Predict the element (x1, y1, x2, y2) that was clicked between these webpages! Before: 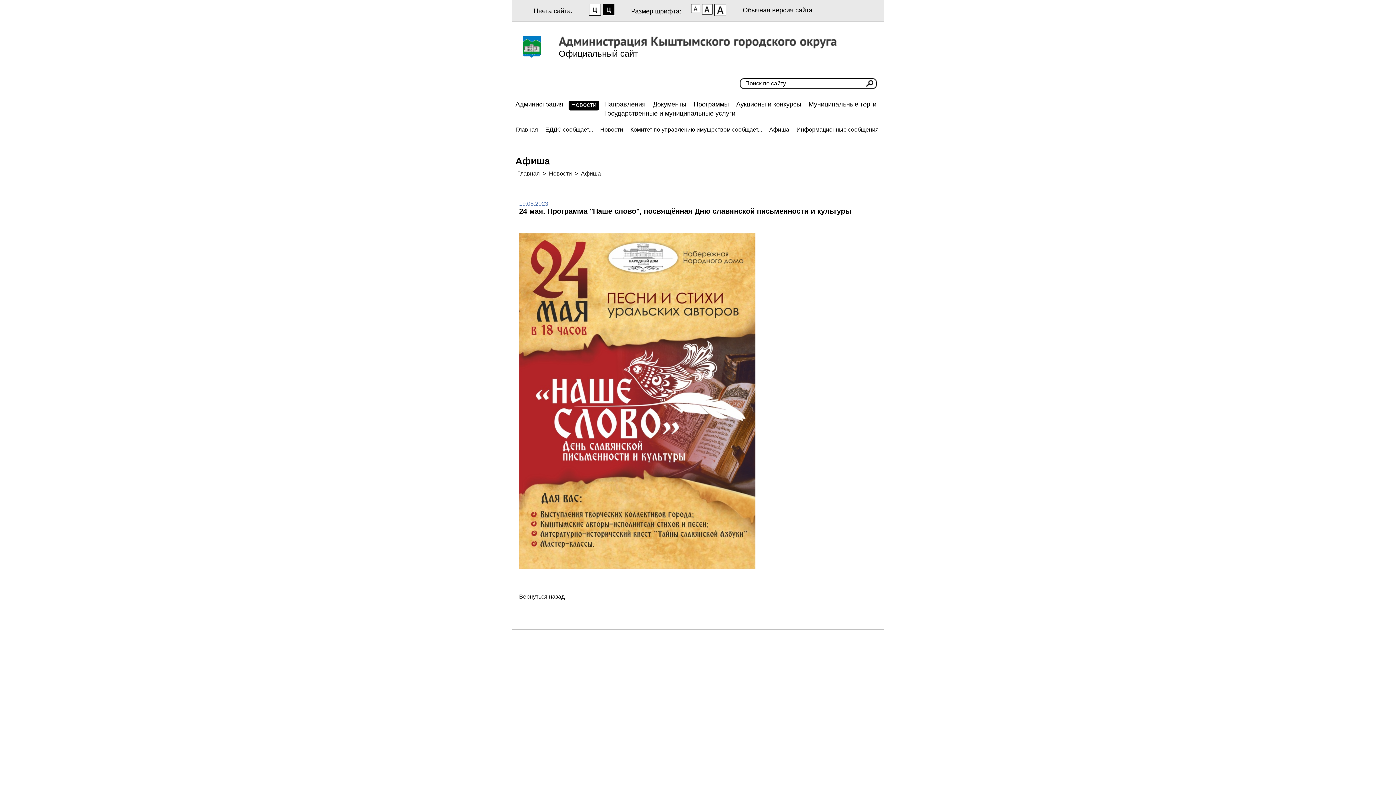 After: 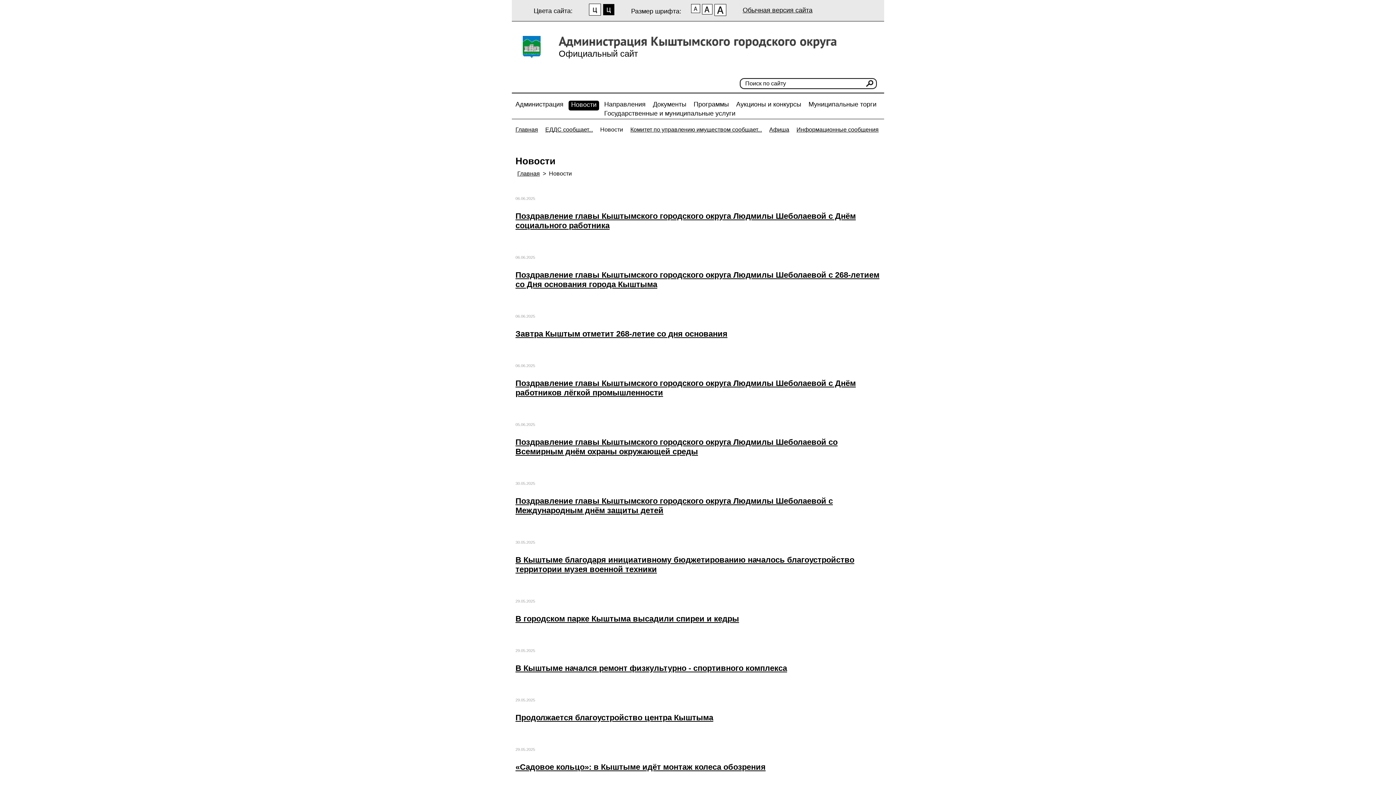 Action: bbox: (549, 170, 572, 176) label: Новости